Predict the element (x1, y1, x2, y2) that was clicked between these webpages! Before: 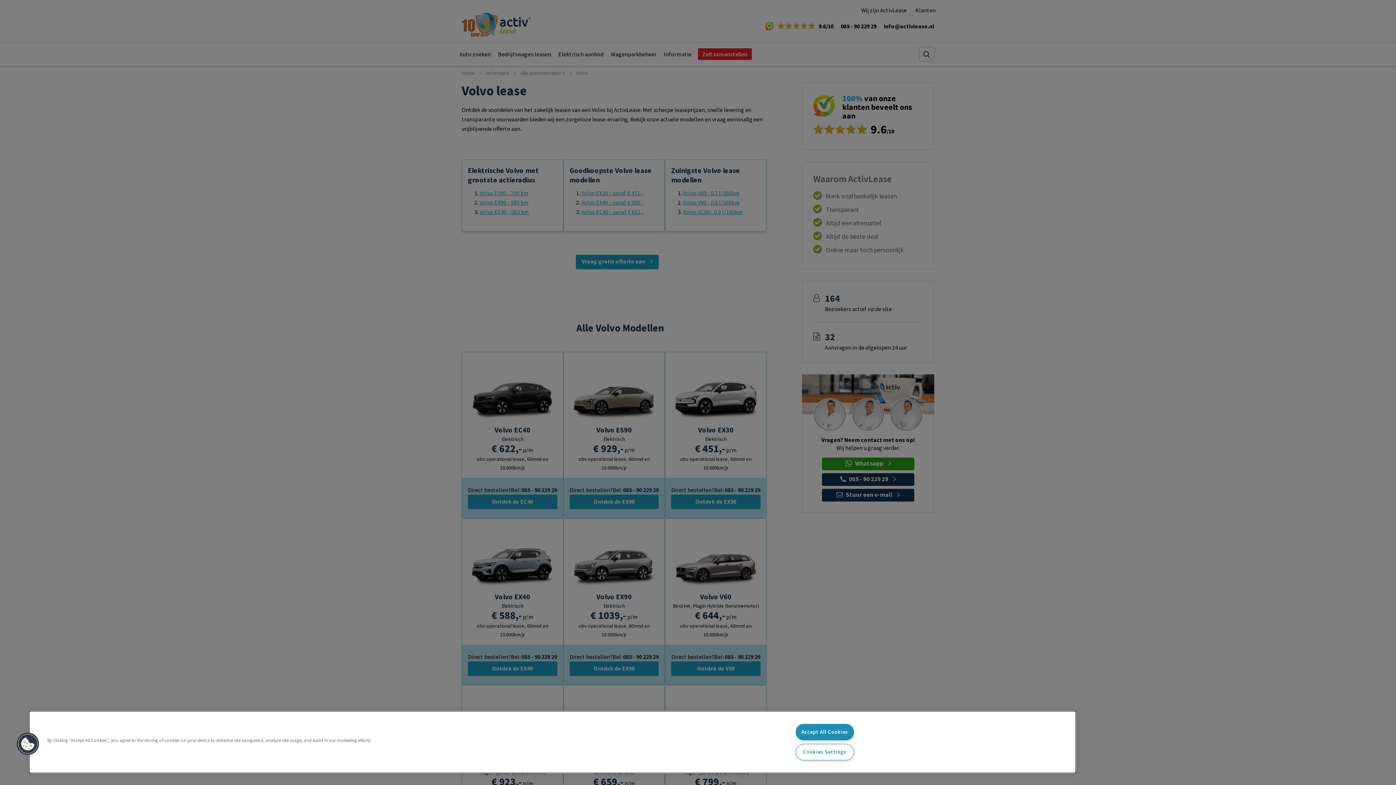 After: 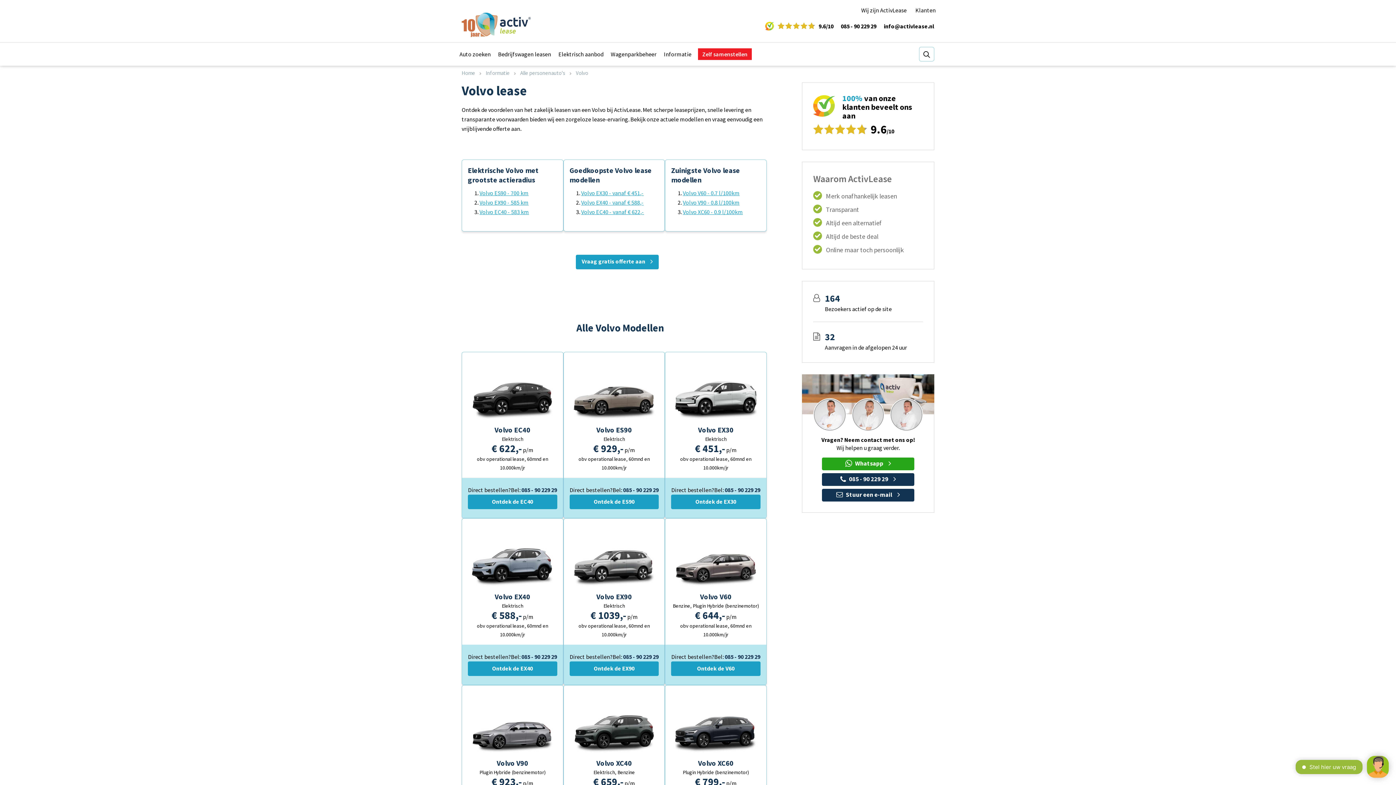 Action: label: Accept All Cookies bbox: (795, 724, 854, 740)